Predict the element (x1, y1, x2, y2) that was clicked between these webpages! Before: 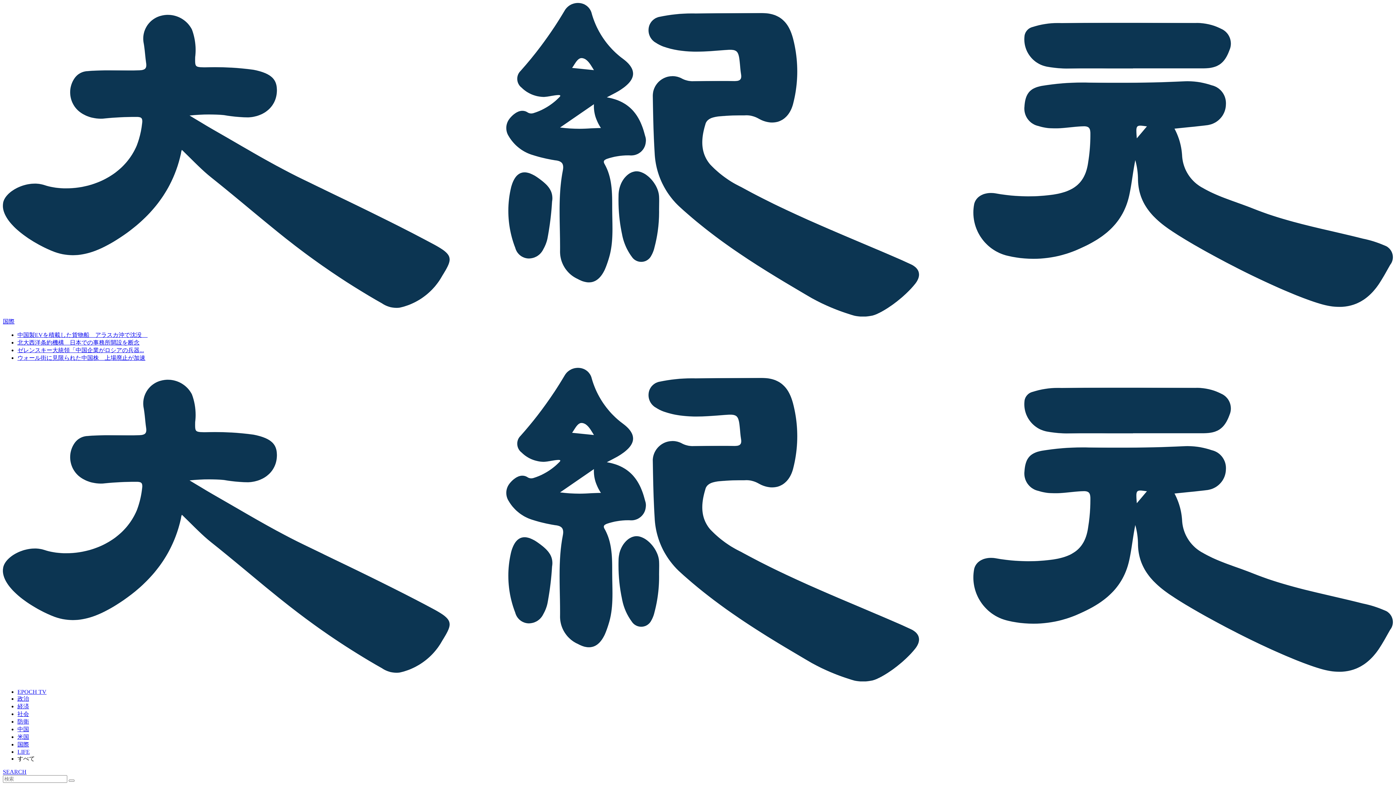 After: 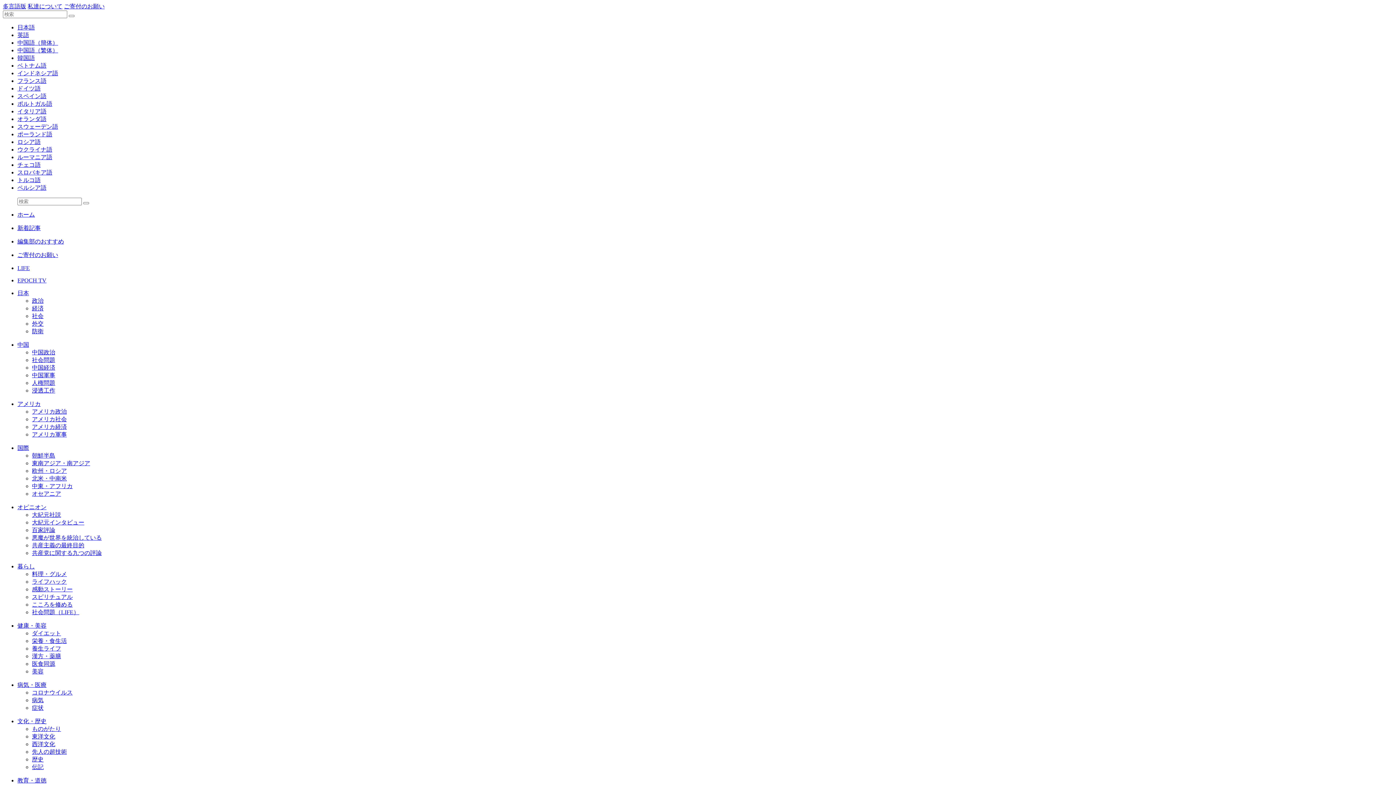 Action: bbox: (2, 311, 1393, 317)